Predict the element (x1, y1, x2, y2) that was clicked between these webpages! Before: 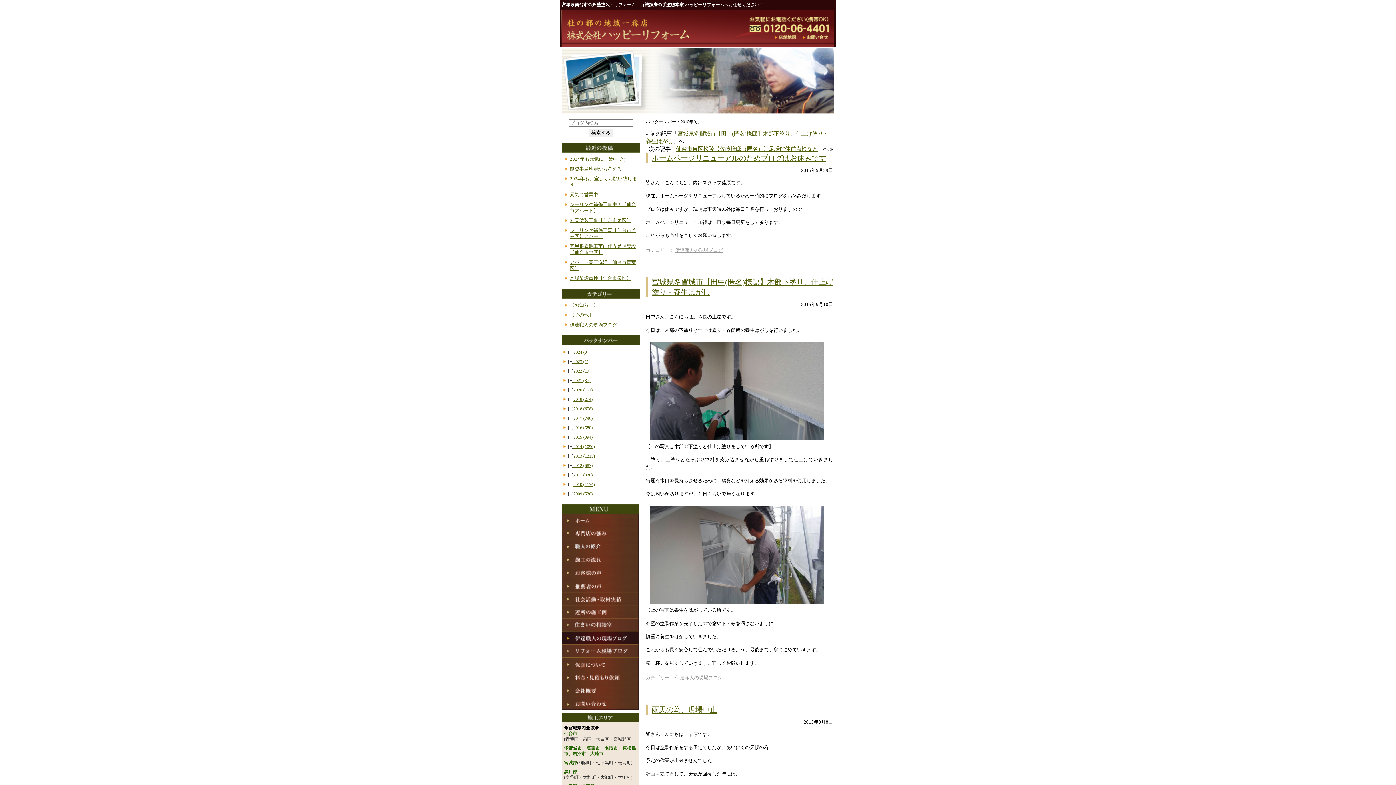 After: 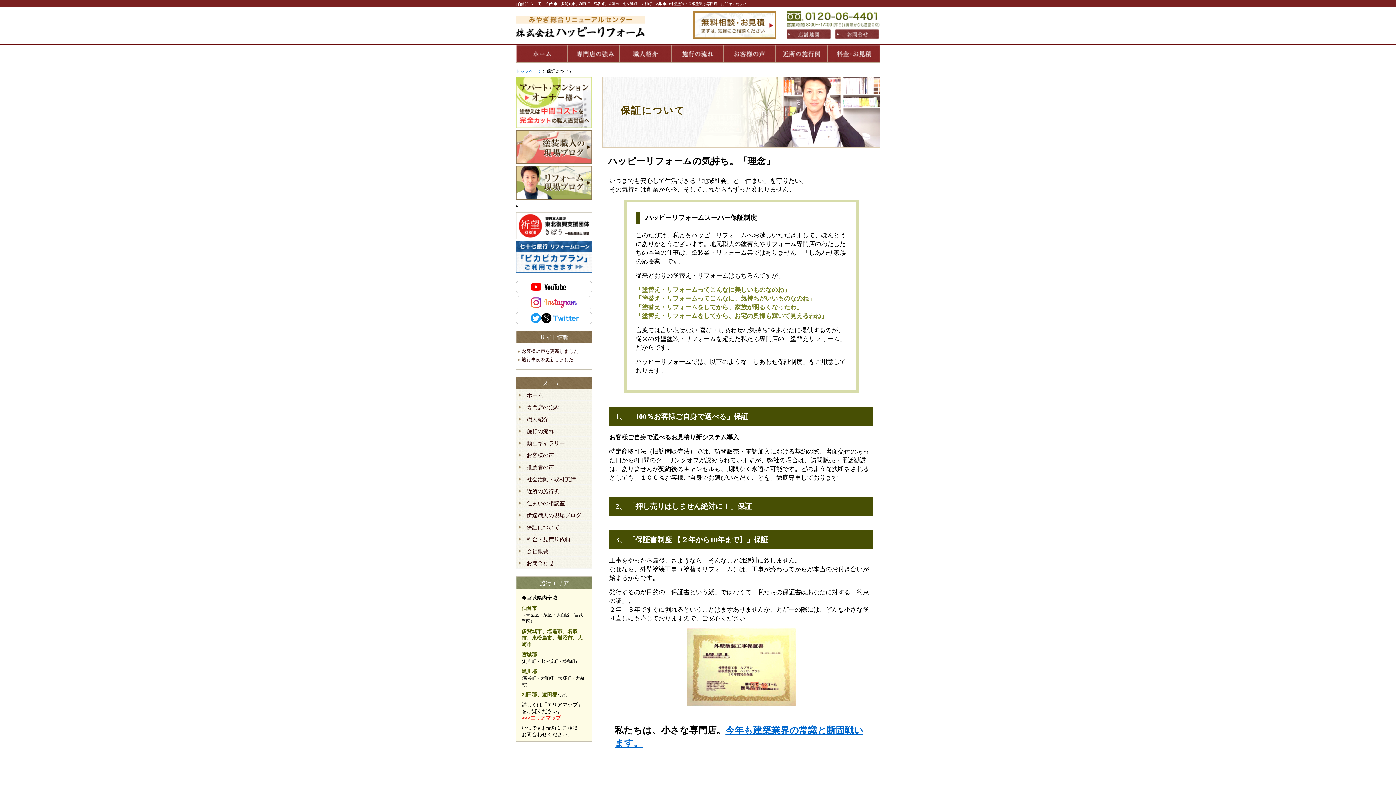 Action: bbox: (561, 666, 638, 672)